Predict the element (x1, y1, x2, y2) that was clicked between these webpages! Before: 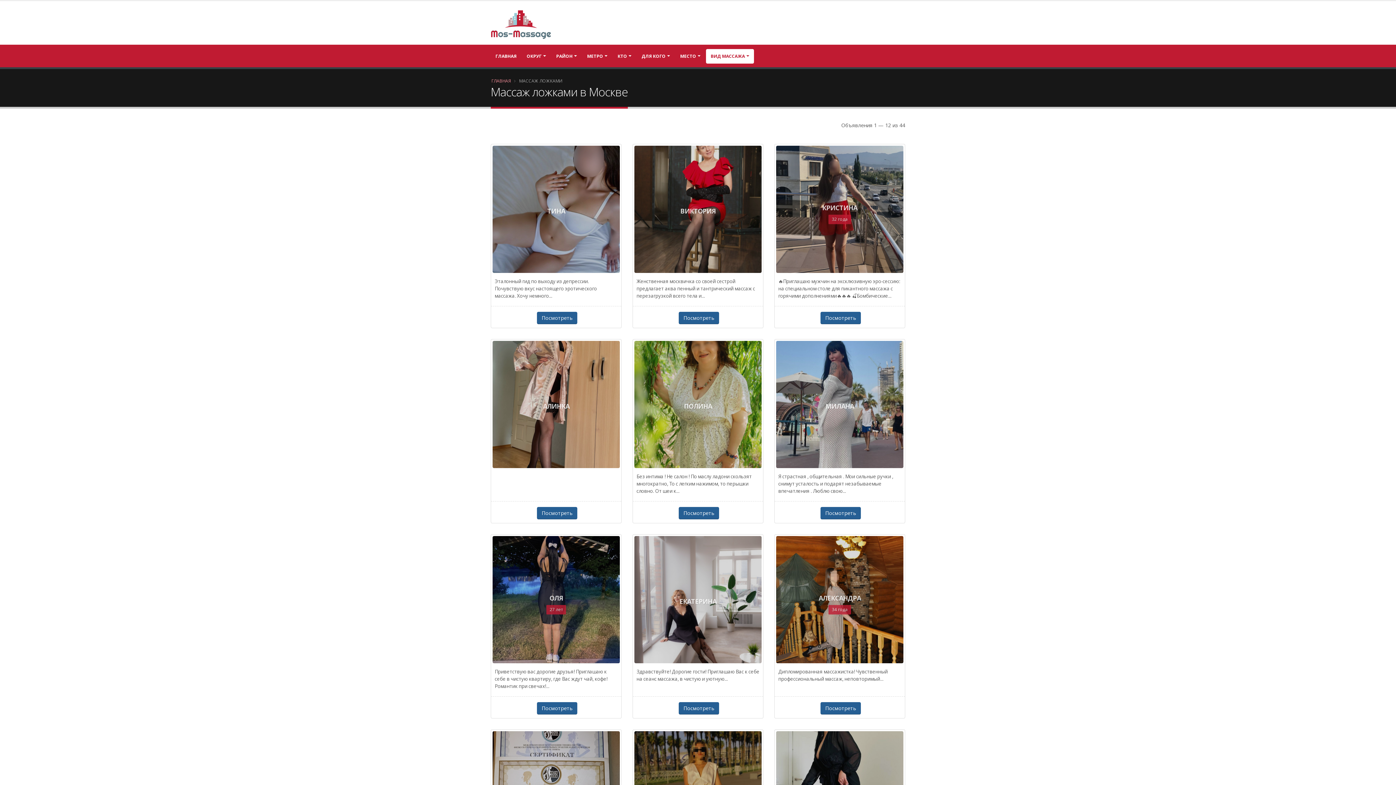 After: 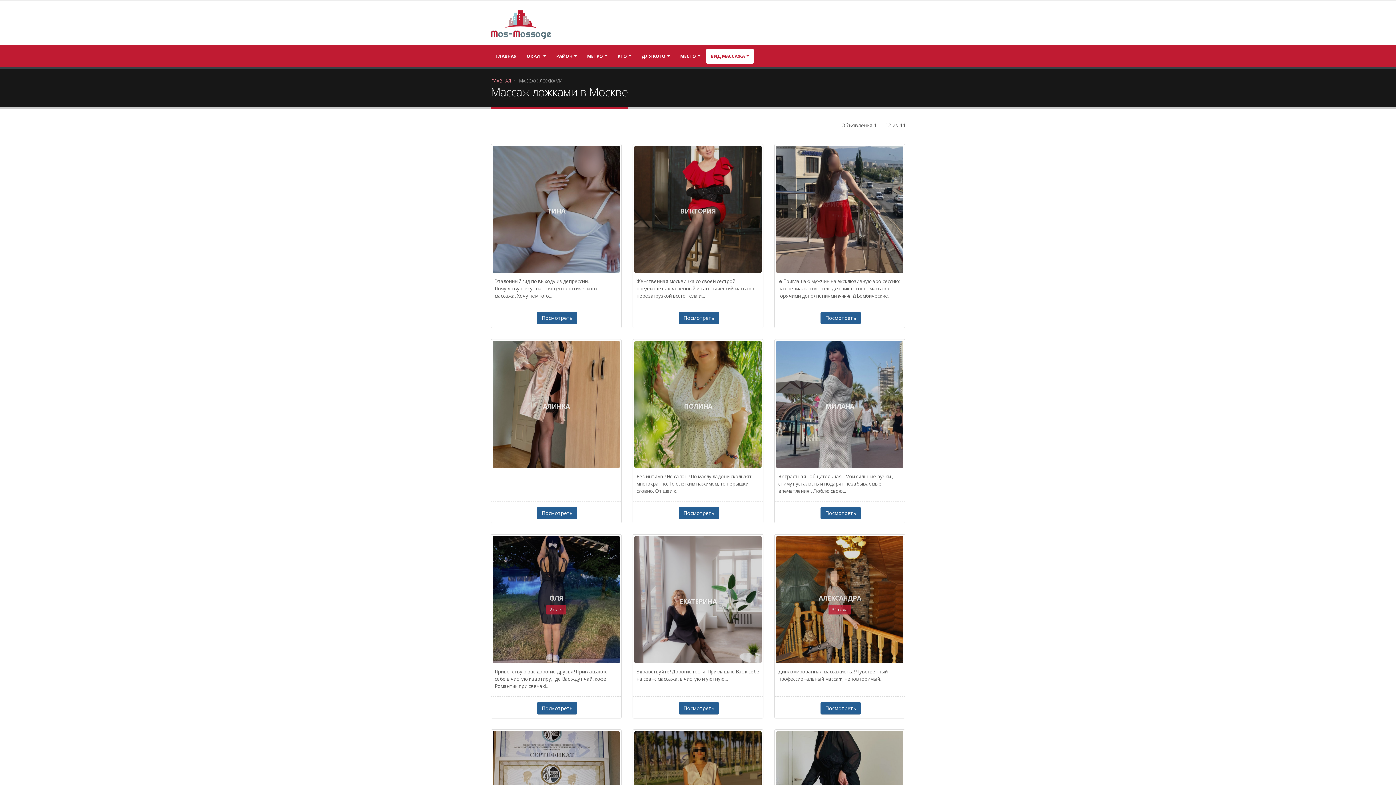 Action: bbox: (774, 145, 905, 273) label: КРИСТИНА
32 года